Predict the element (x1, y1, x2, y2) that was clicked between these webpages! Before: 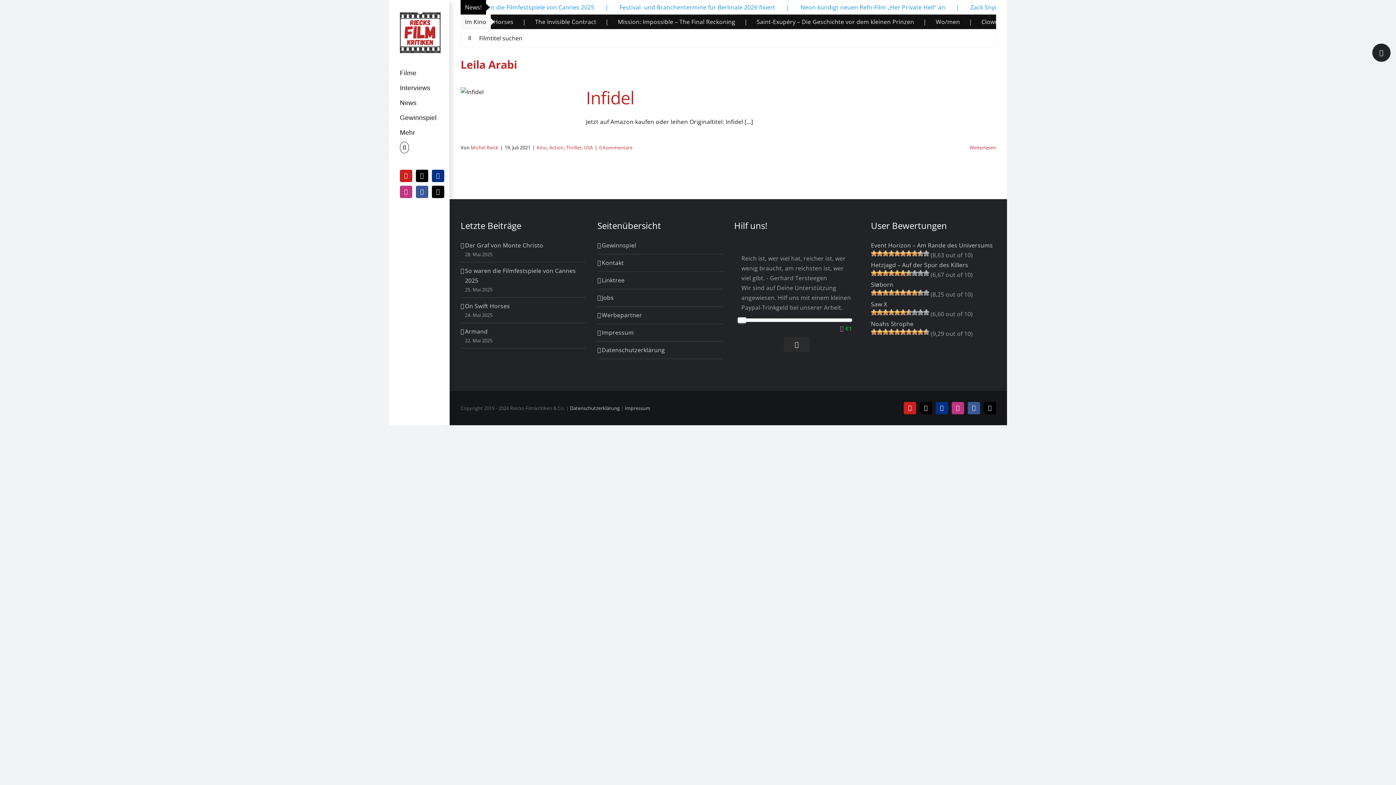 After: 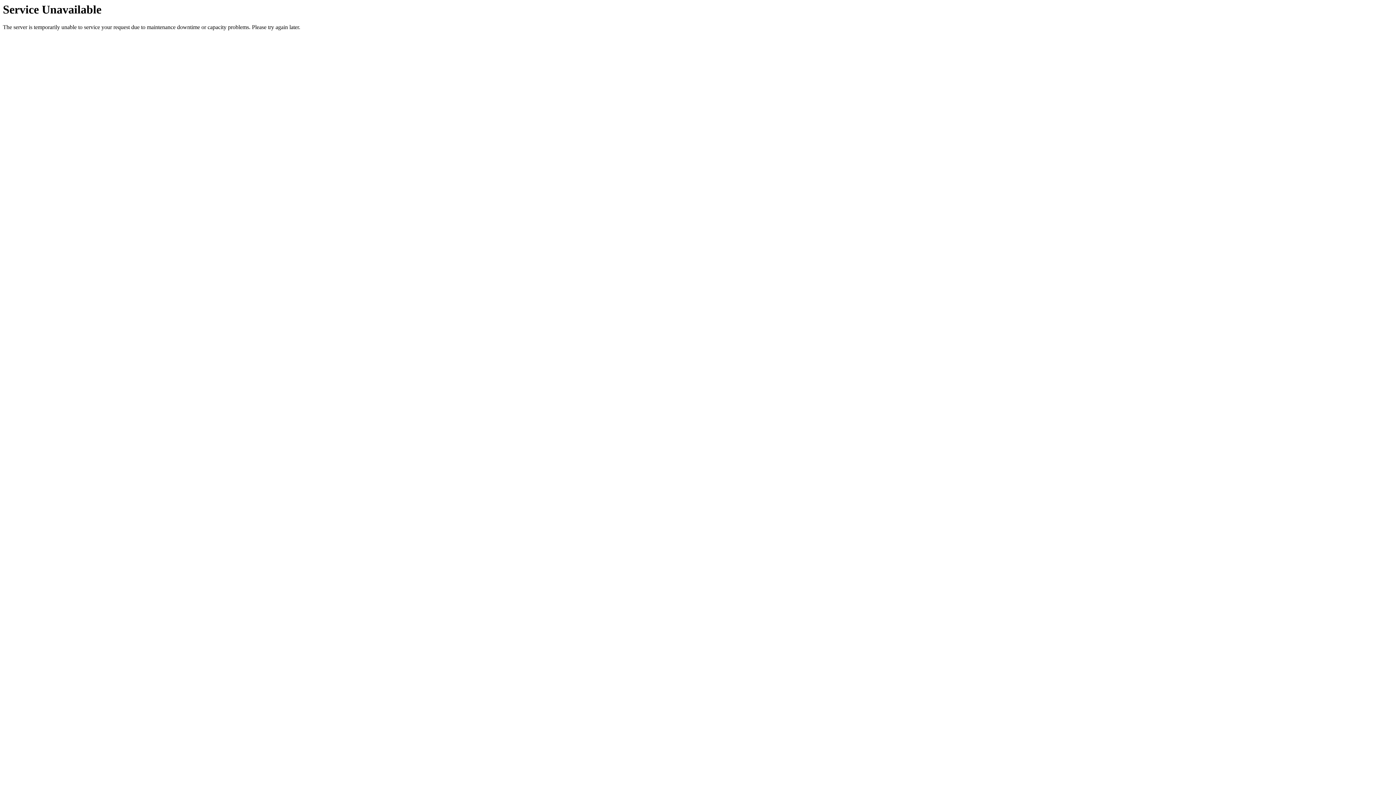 Action: label: Mehr bbox: (389, 125, 449, 140)